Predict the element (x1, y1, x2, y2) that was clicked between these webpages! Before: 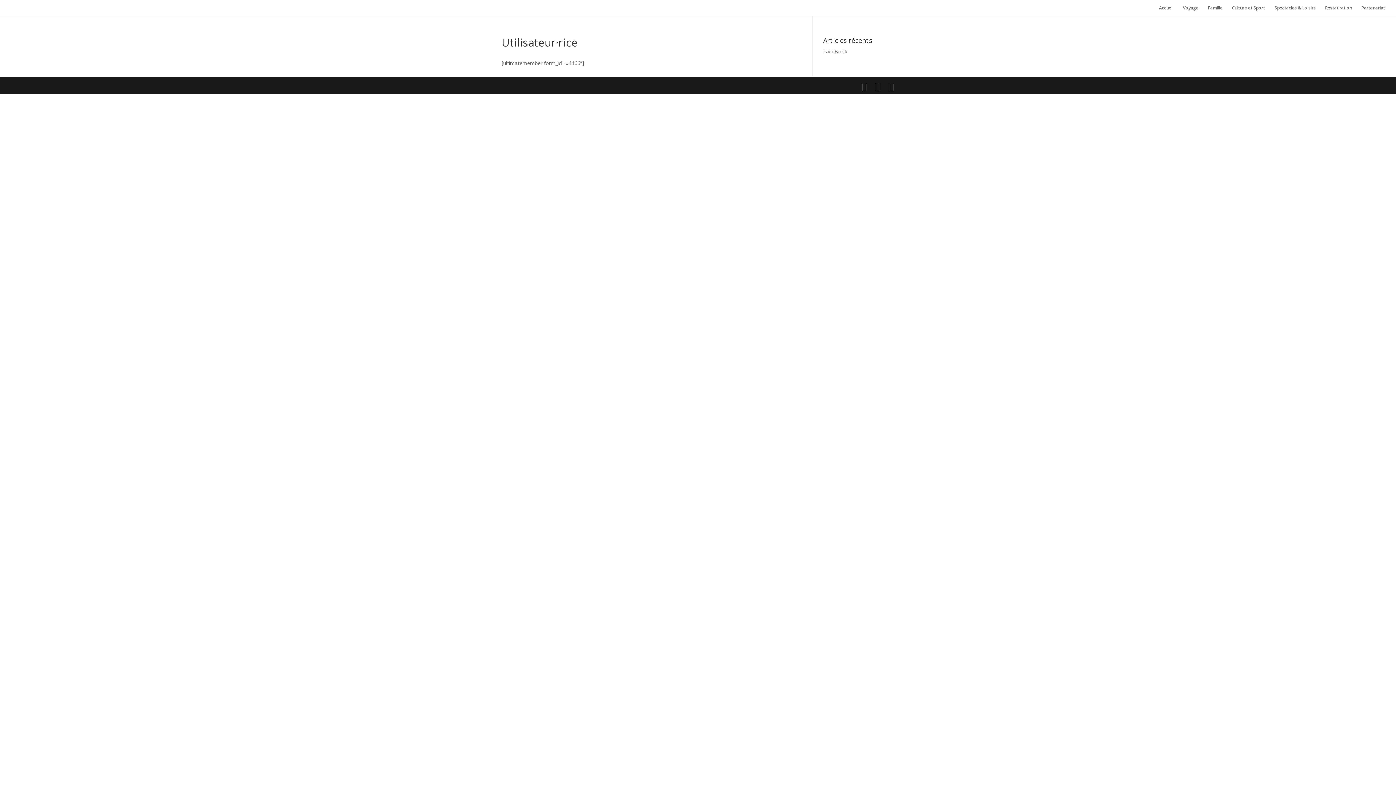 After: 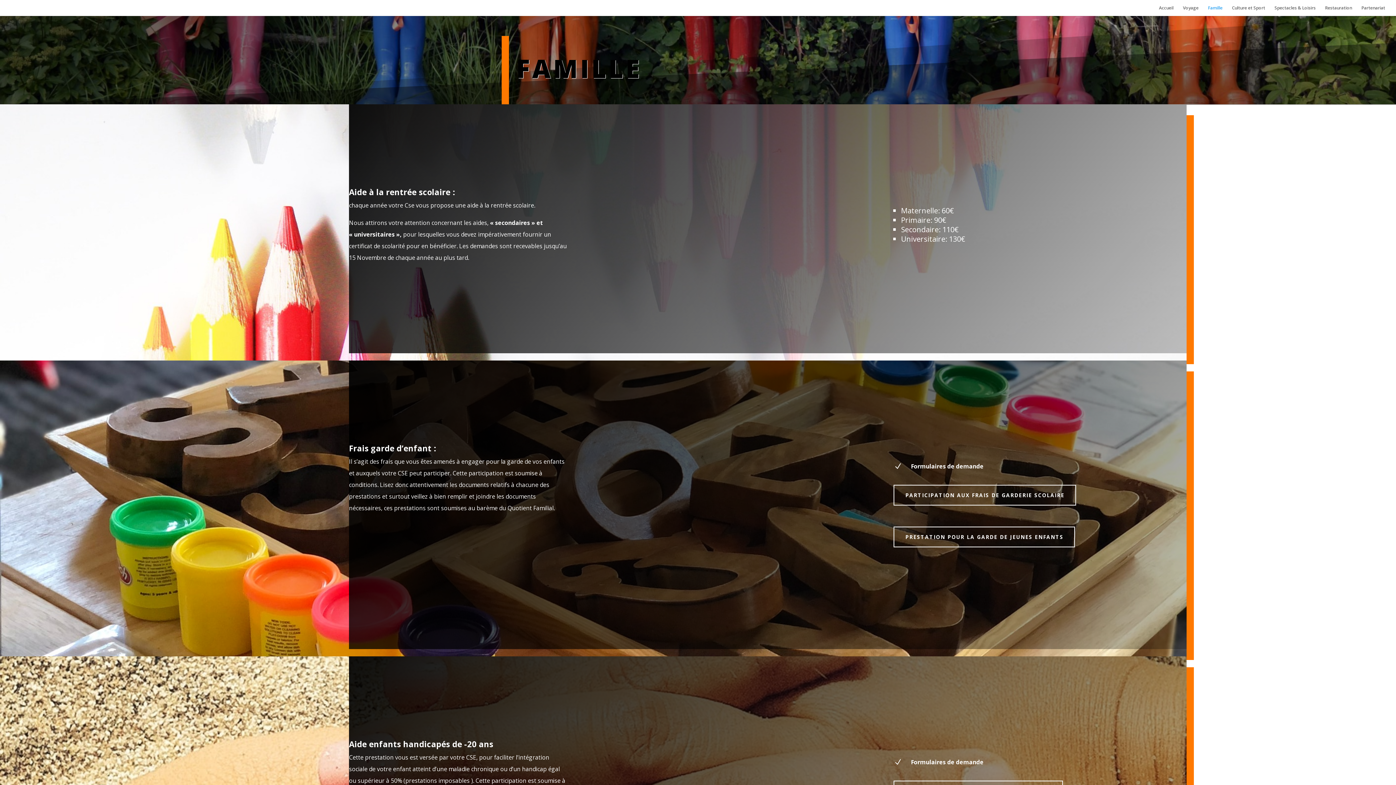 Action: label: Famille bbox: (1208, 5, 1222, 16)